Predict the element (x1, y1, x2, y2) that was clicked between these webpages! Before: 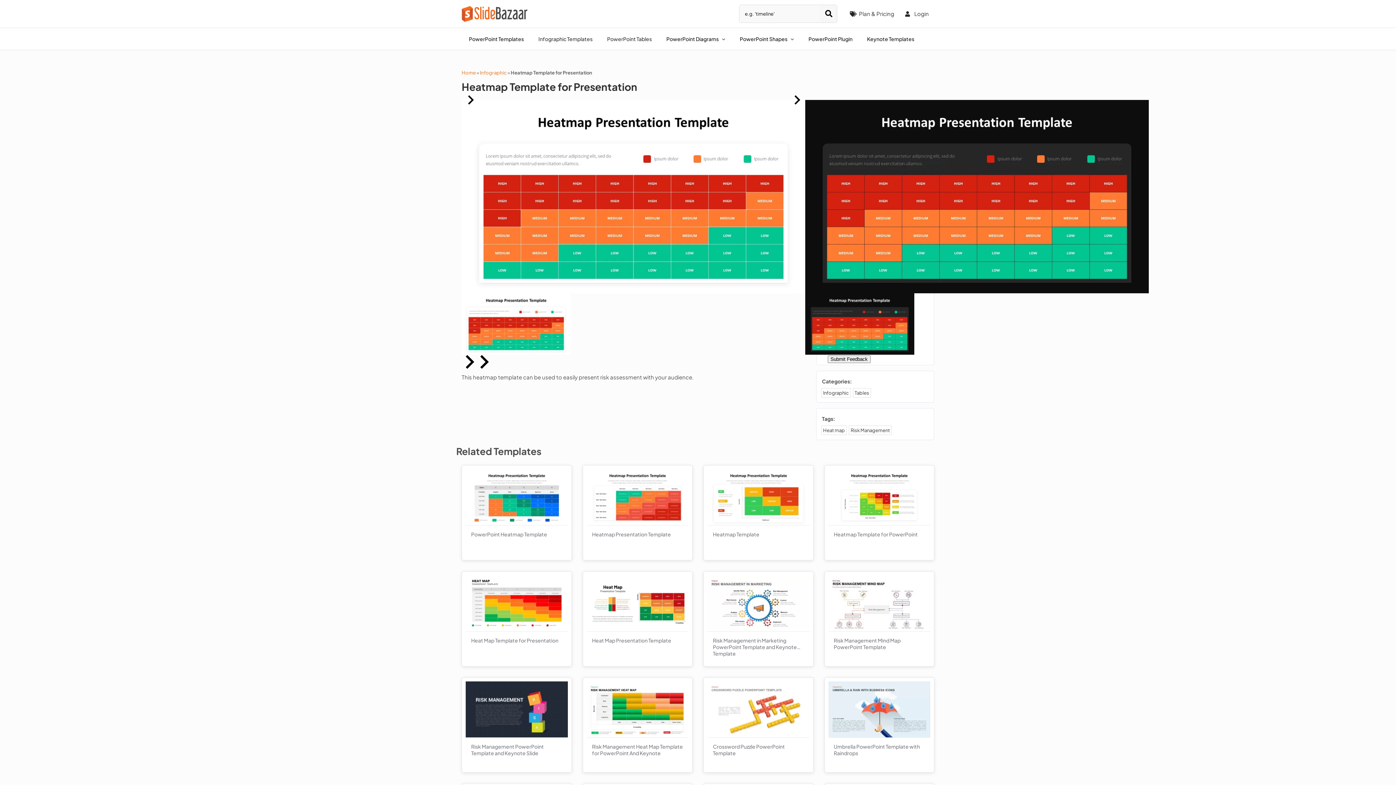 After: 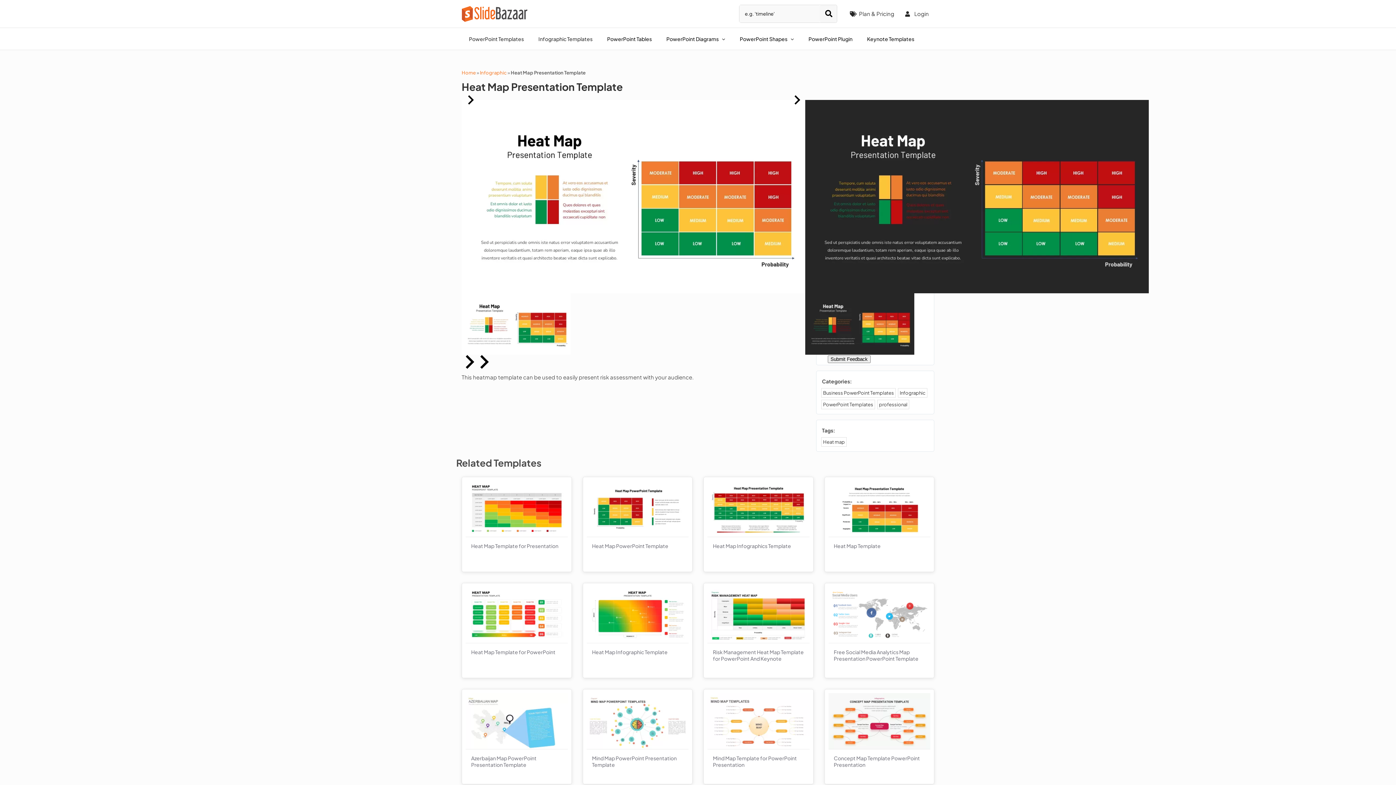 Action: label: Heat Map Presentation Template bbox: (592, 637, 683, 643)